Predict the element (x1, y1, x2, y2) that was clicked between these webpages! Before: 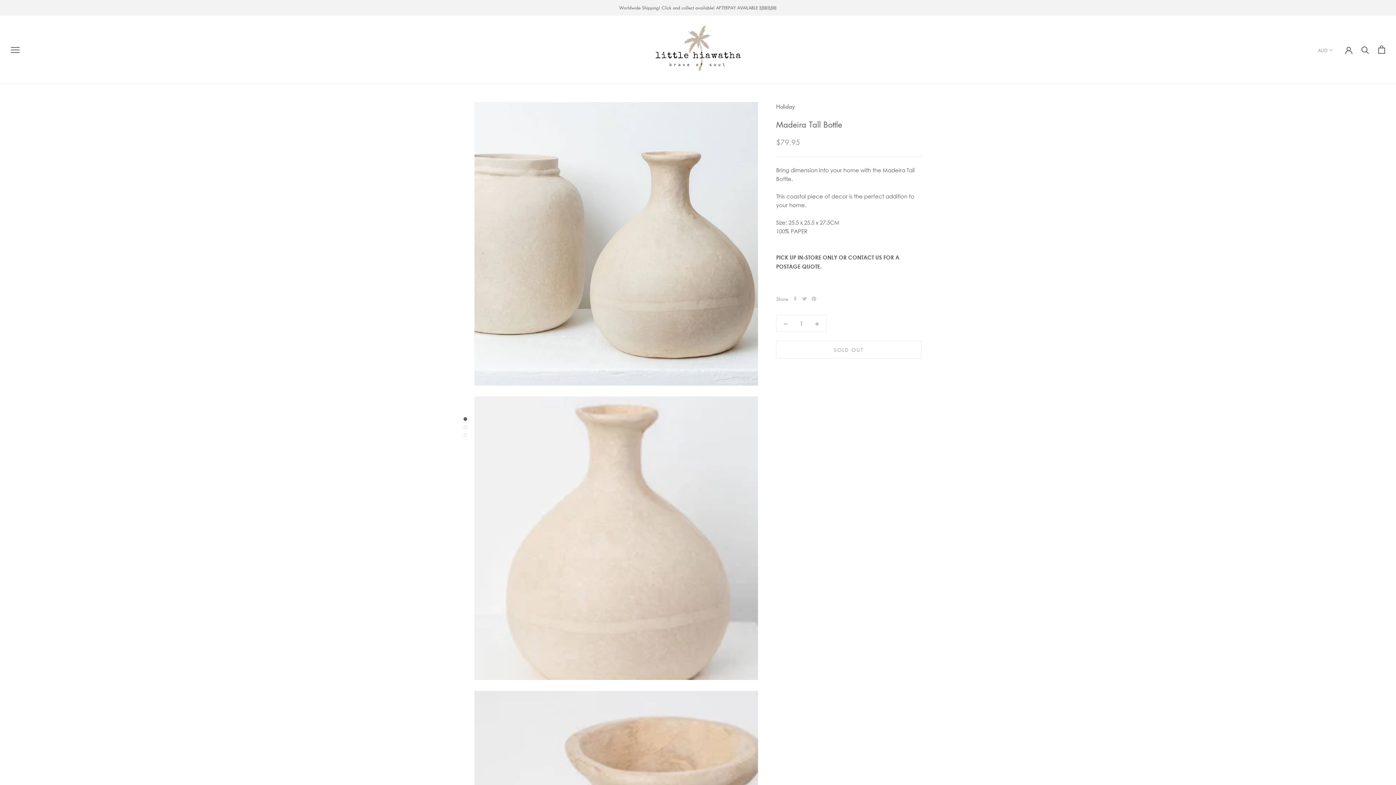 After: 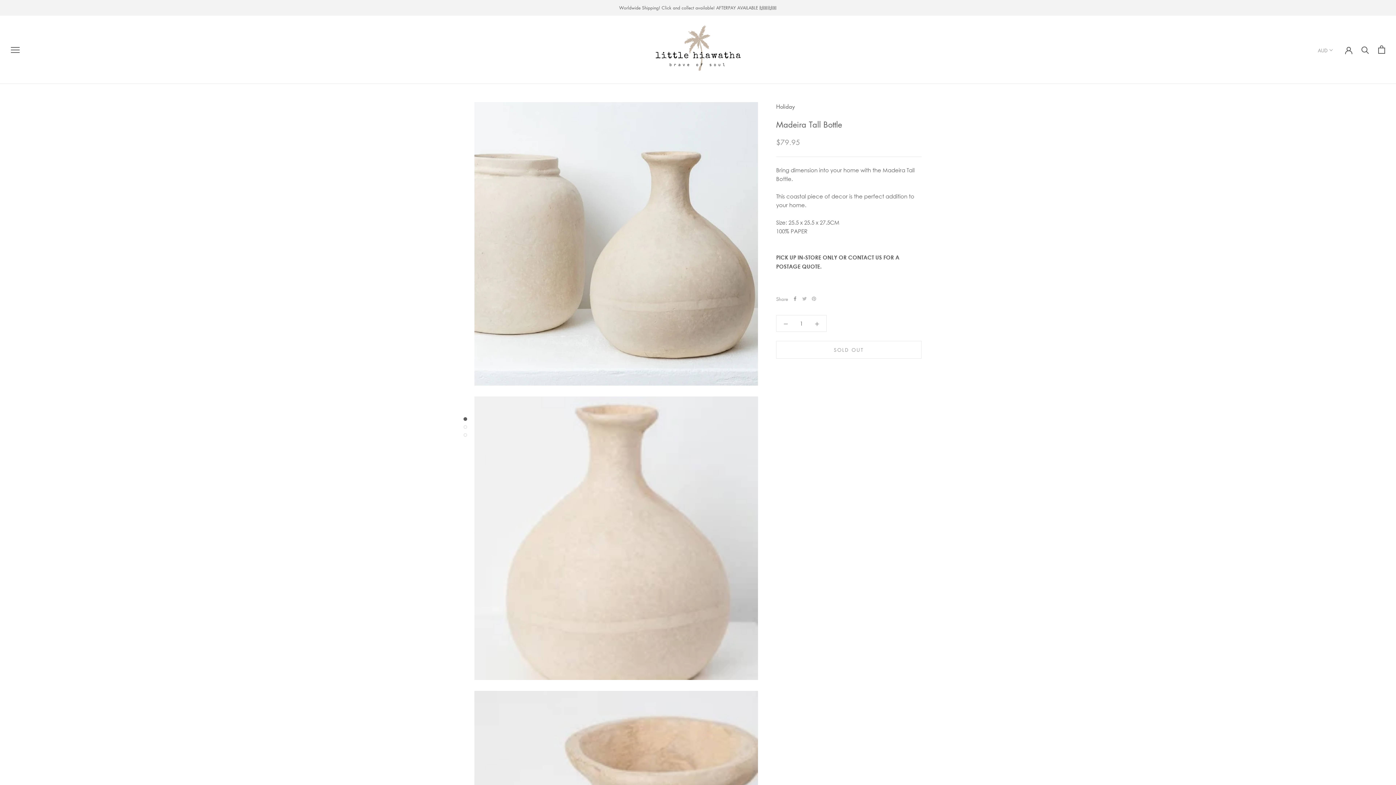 Action: label: Facebook bbox: (793, 296, 797, 301)